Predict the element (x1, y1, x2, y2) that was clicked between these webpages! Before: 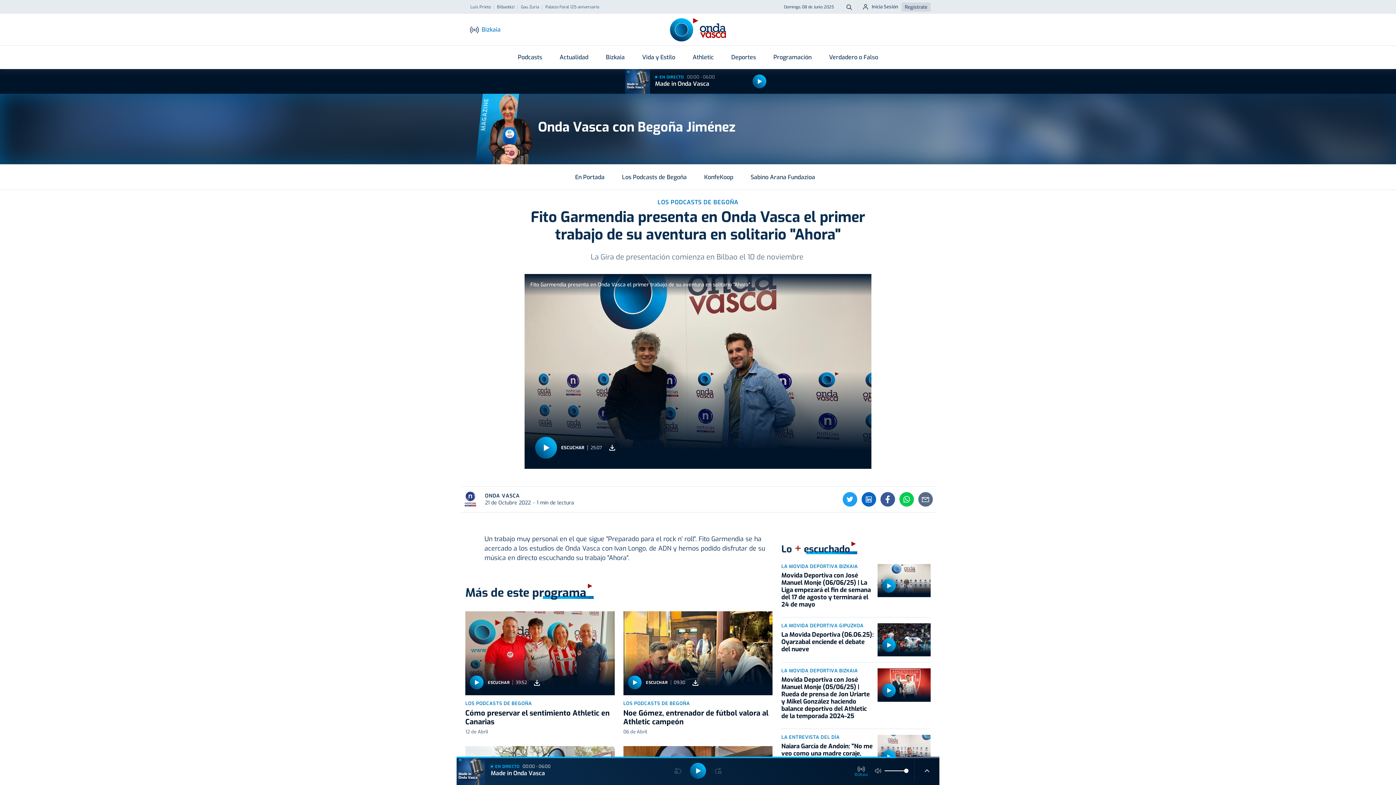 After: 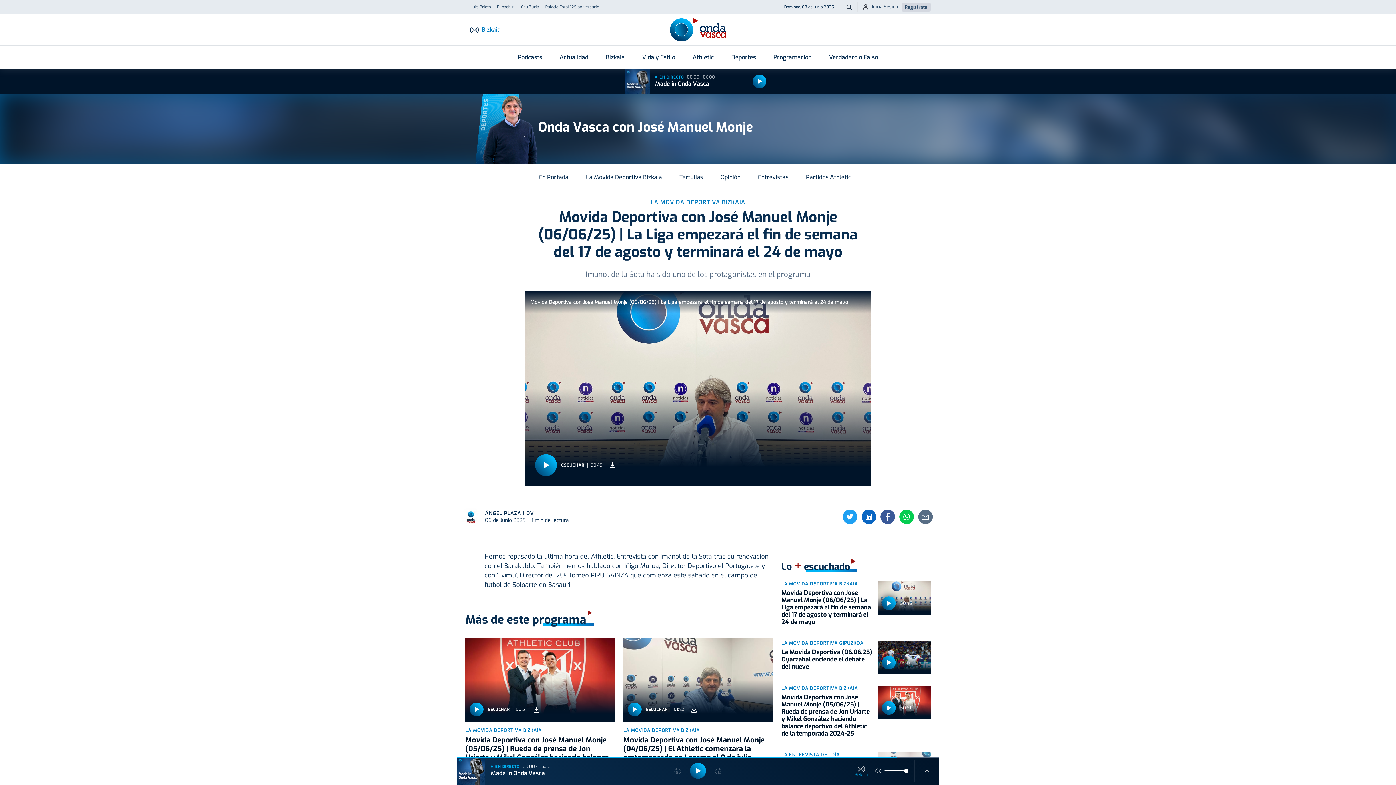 Action: label: Movida Deportiva con José Manuel Monje (06/06/25) | La Liga empezará el fin de semana del 17 de agosto y terminará el 24 de mayo bbox: (781, 571, 871, 609)